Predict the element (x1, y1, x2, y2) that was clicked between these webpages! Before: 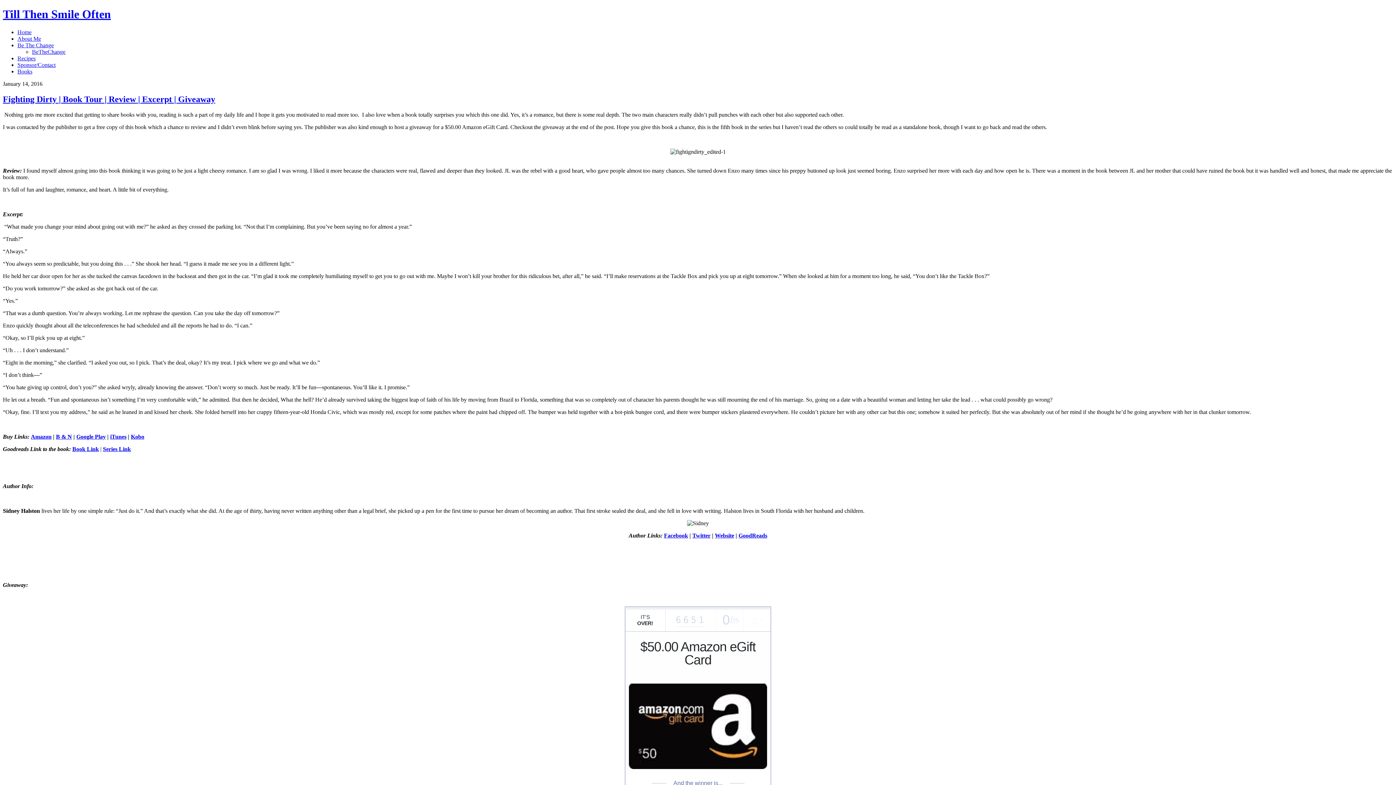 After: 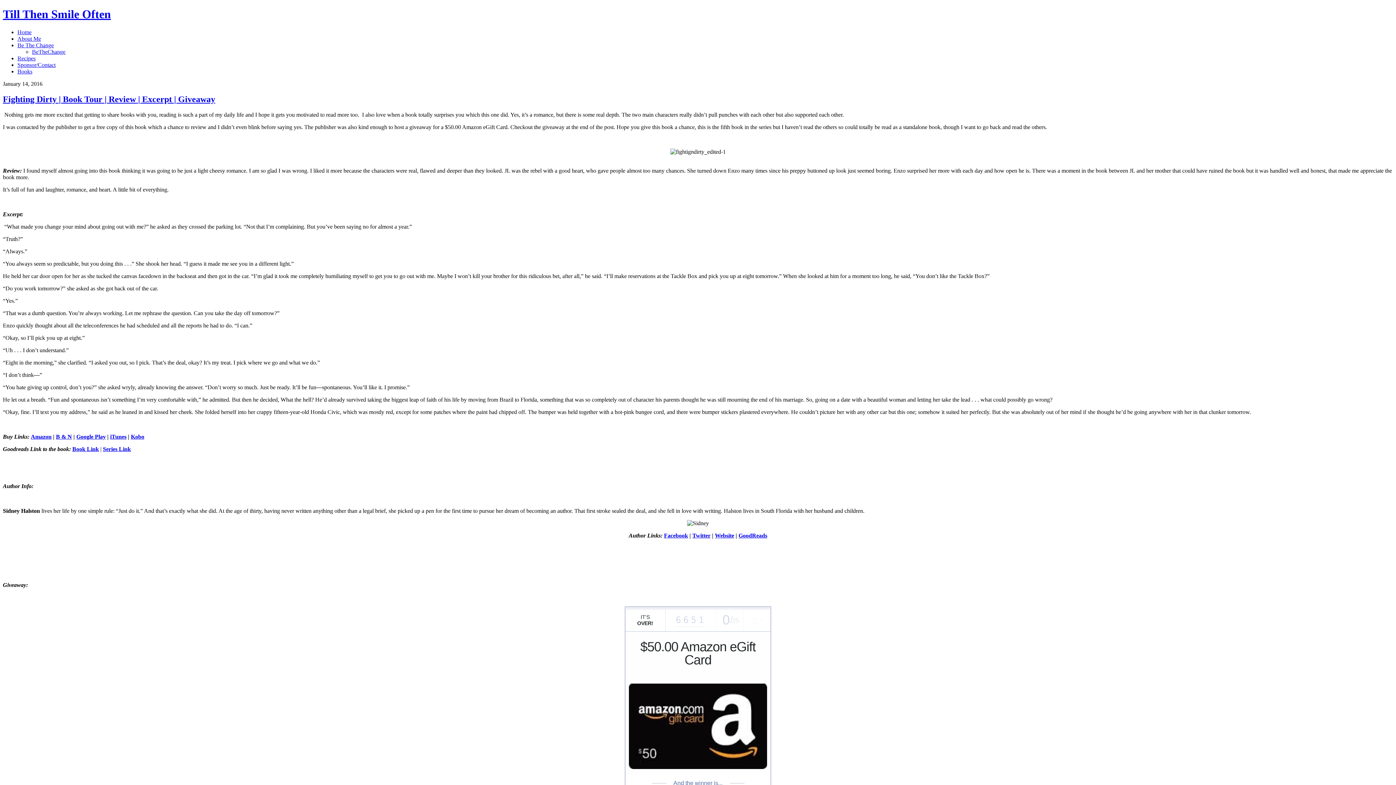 Action: bbox: (72, 446, 98, 452) label: Book Link